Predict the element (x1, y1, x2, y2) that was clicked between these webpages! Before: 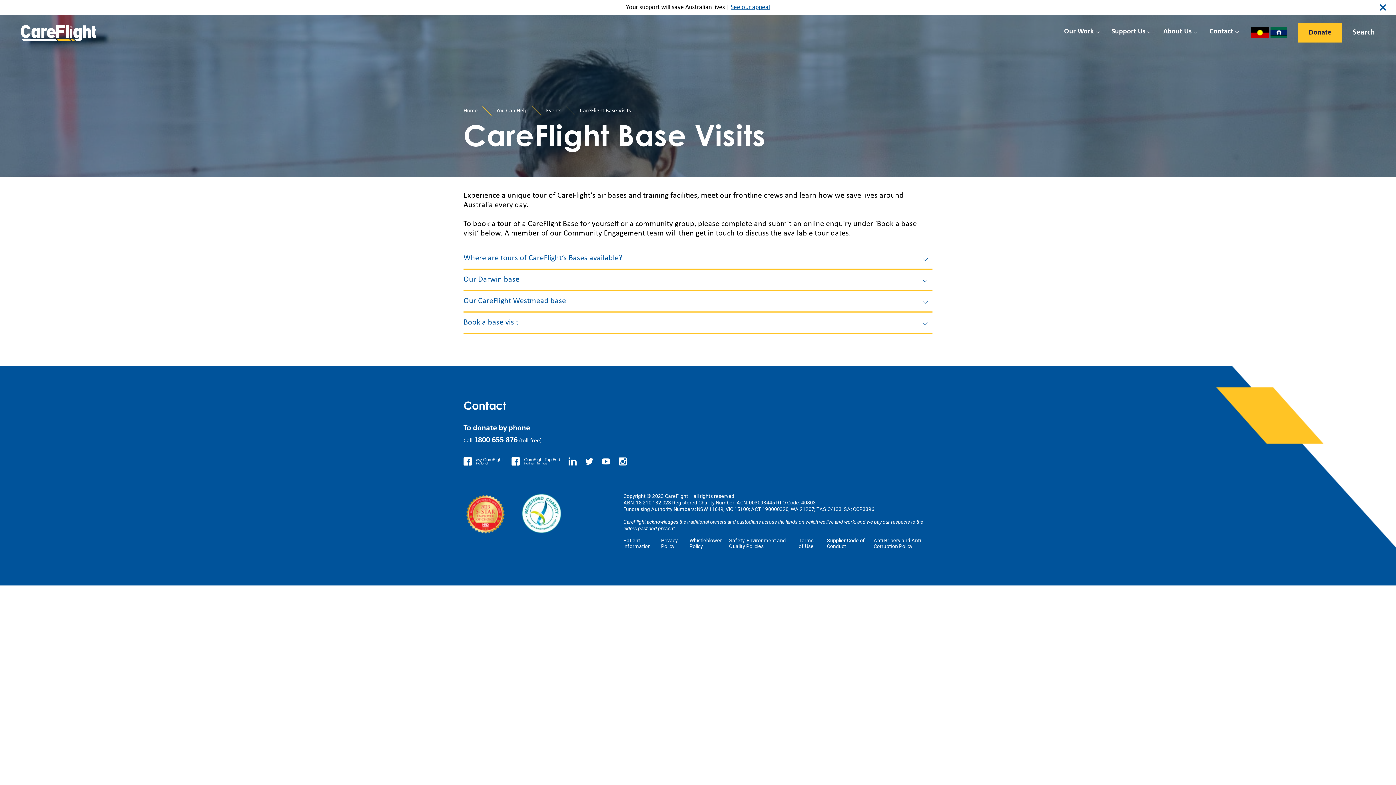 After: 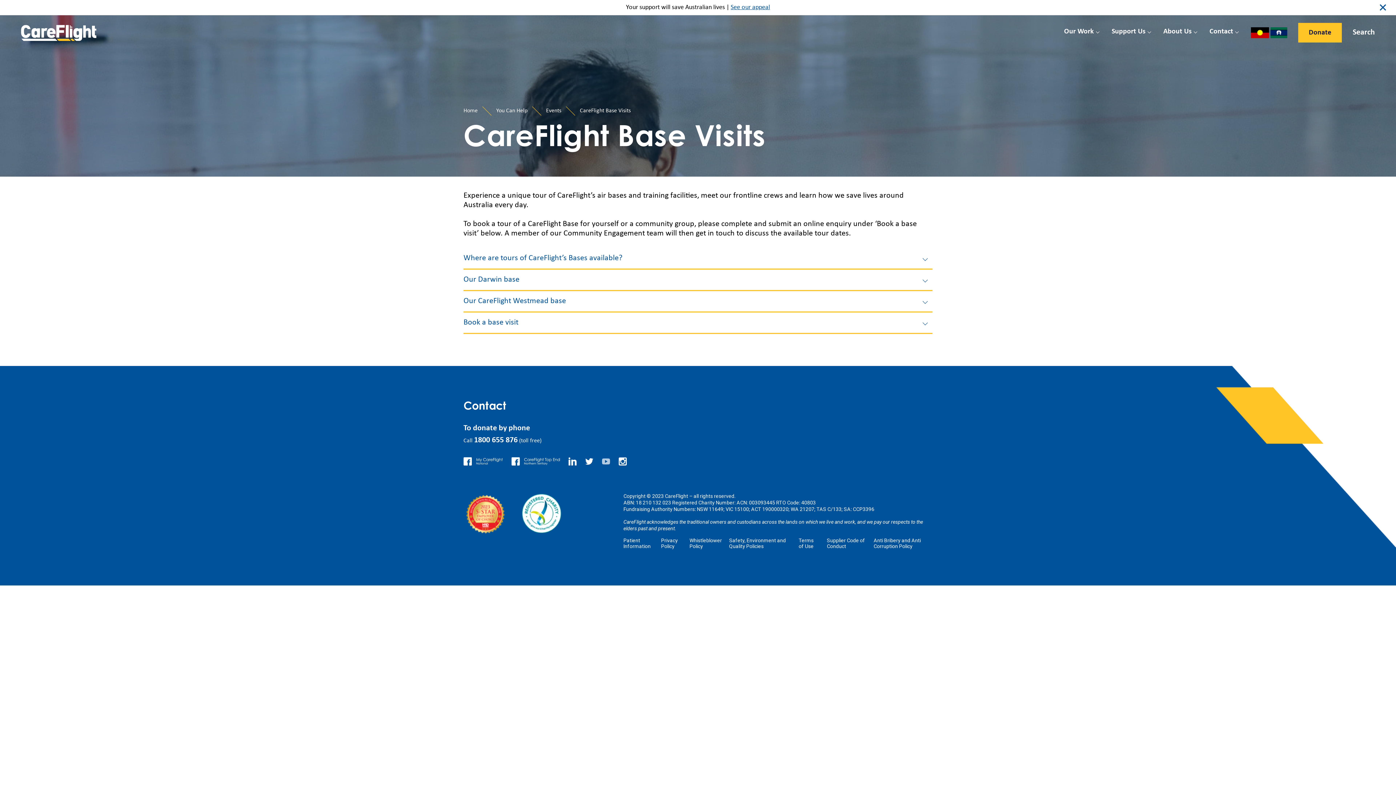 Action: bbox: (602, 458, 610, 464)